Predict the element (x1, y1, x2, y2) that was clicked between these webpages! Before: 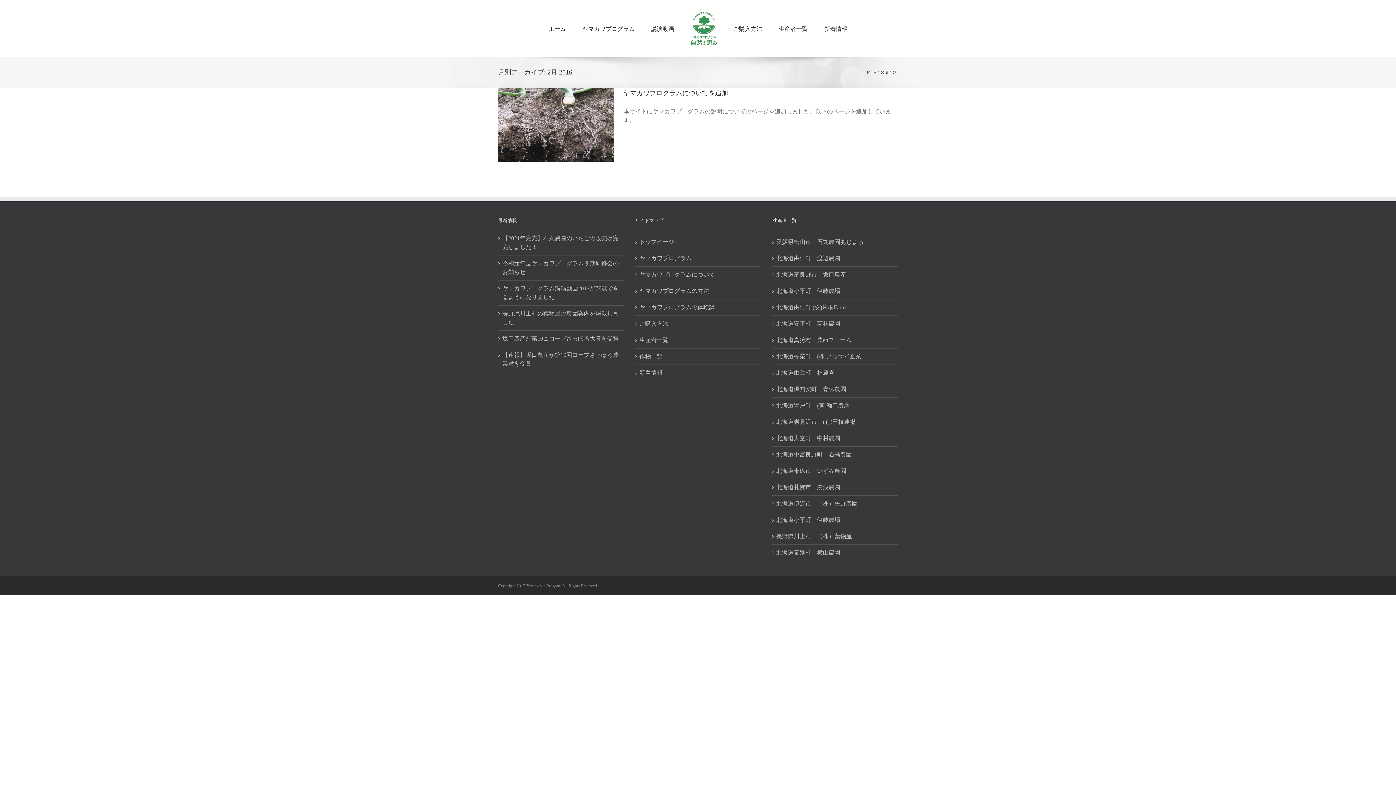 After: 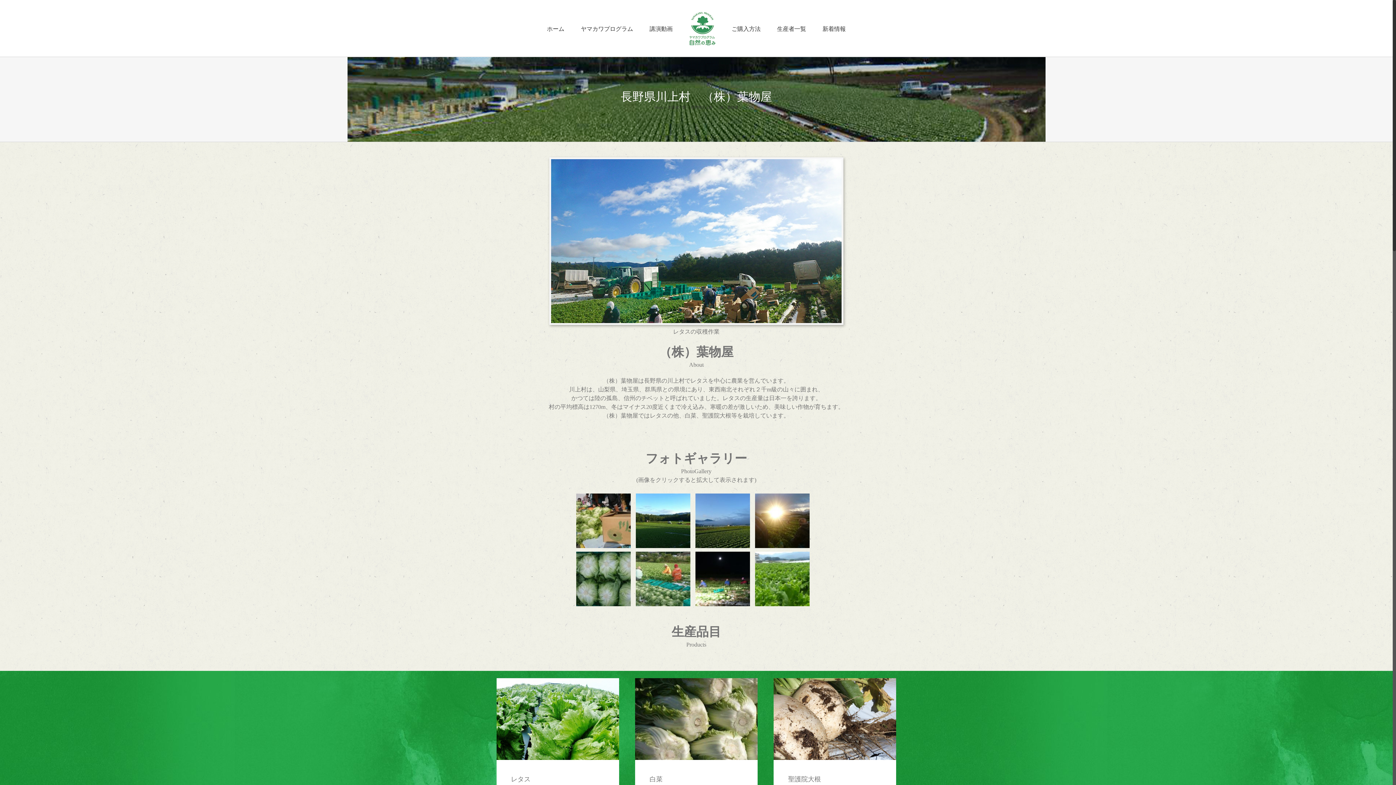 Action: bbox: (776, 532, 894, 540) label: 長野県川上村　（株）葉物屋